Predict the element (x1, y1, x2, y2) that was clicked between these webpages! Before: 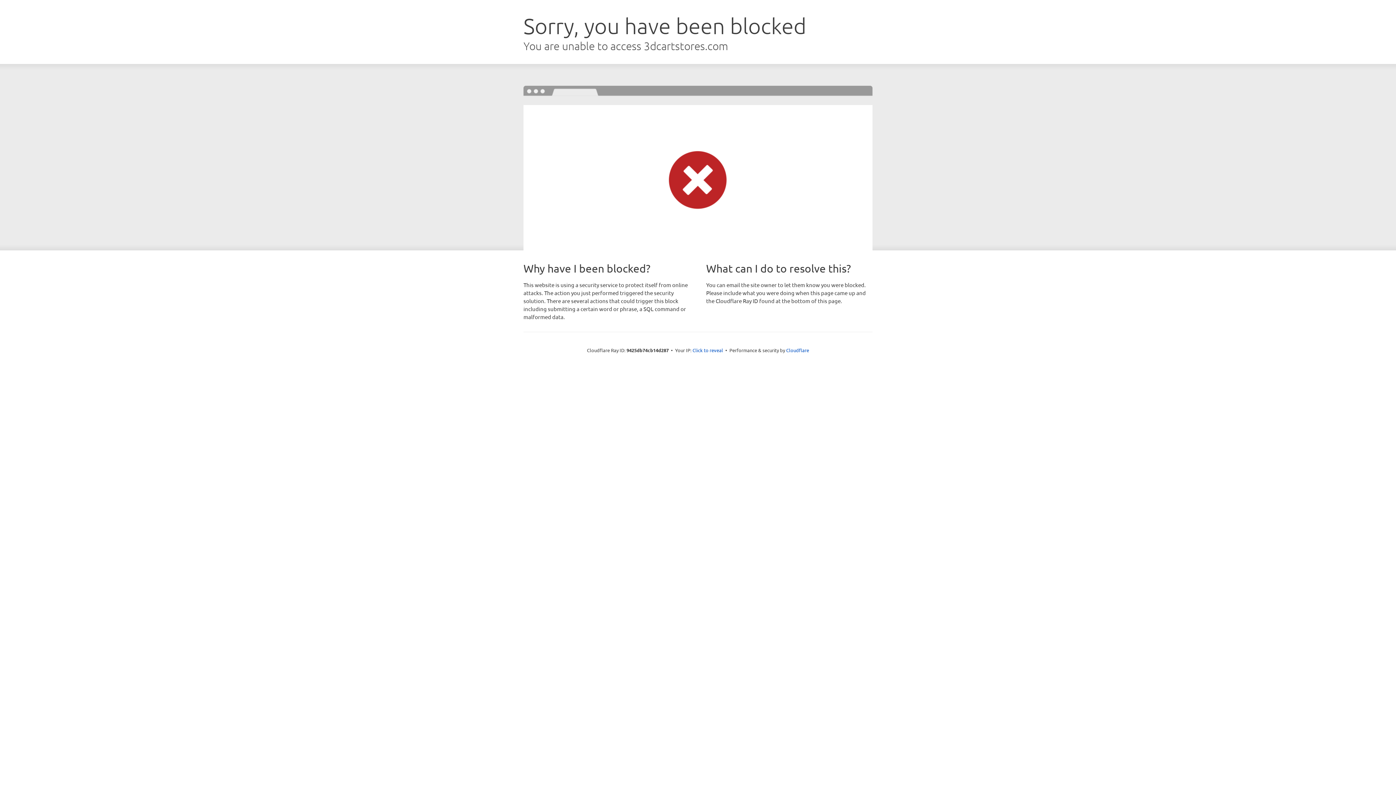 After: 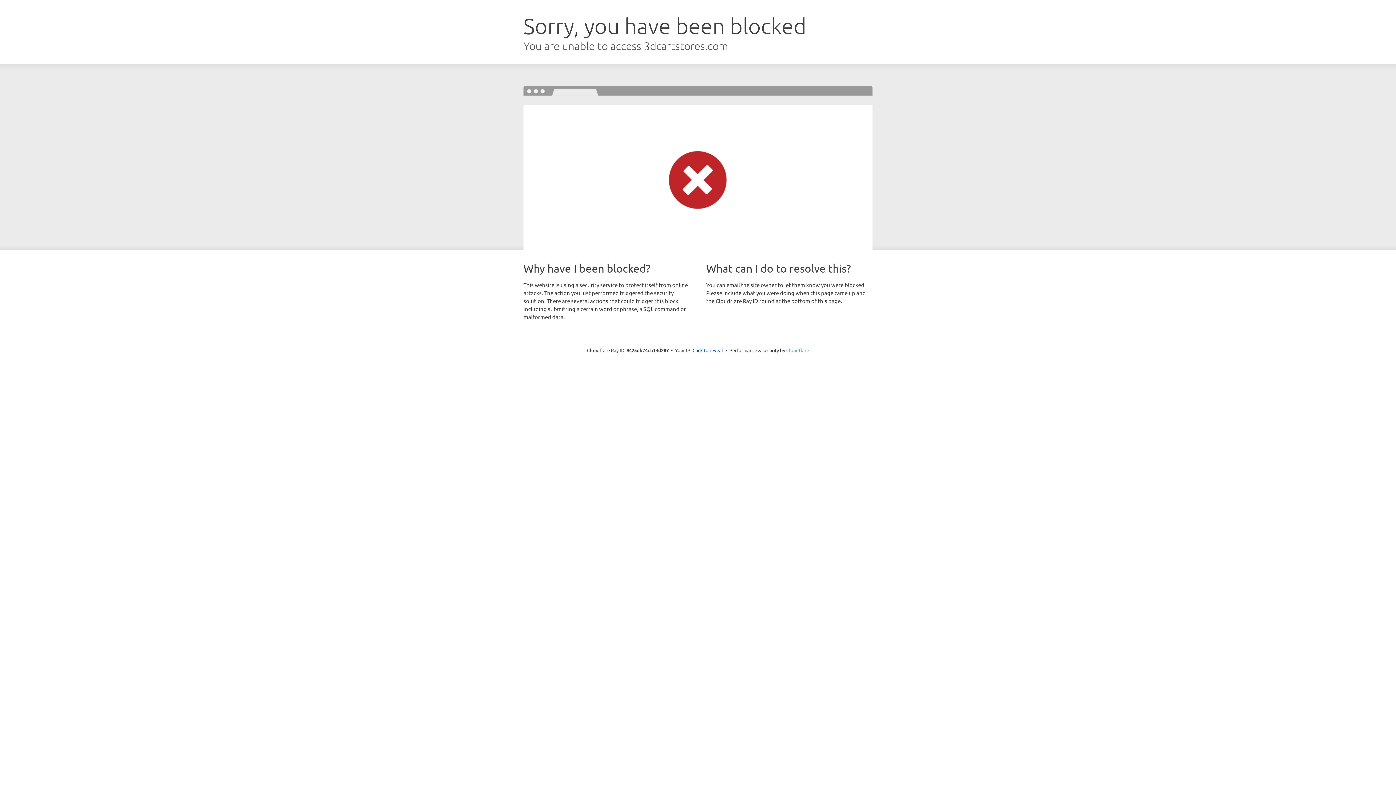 Action: label: Cloudflare bbox: (786, 347, 809, 353)